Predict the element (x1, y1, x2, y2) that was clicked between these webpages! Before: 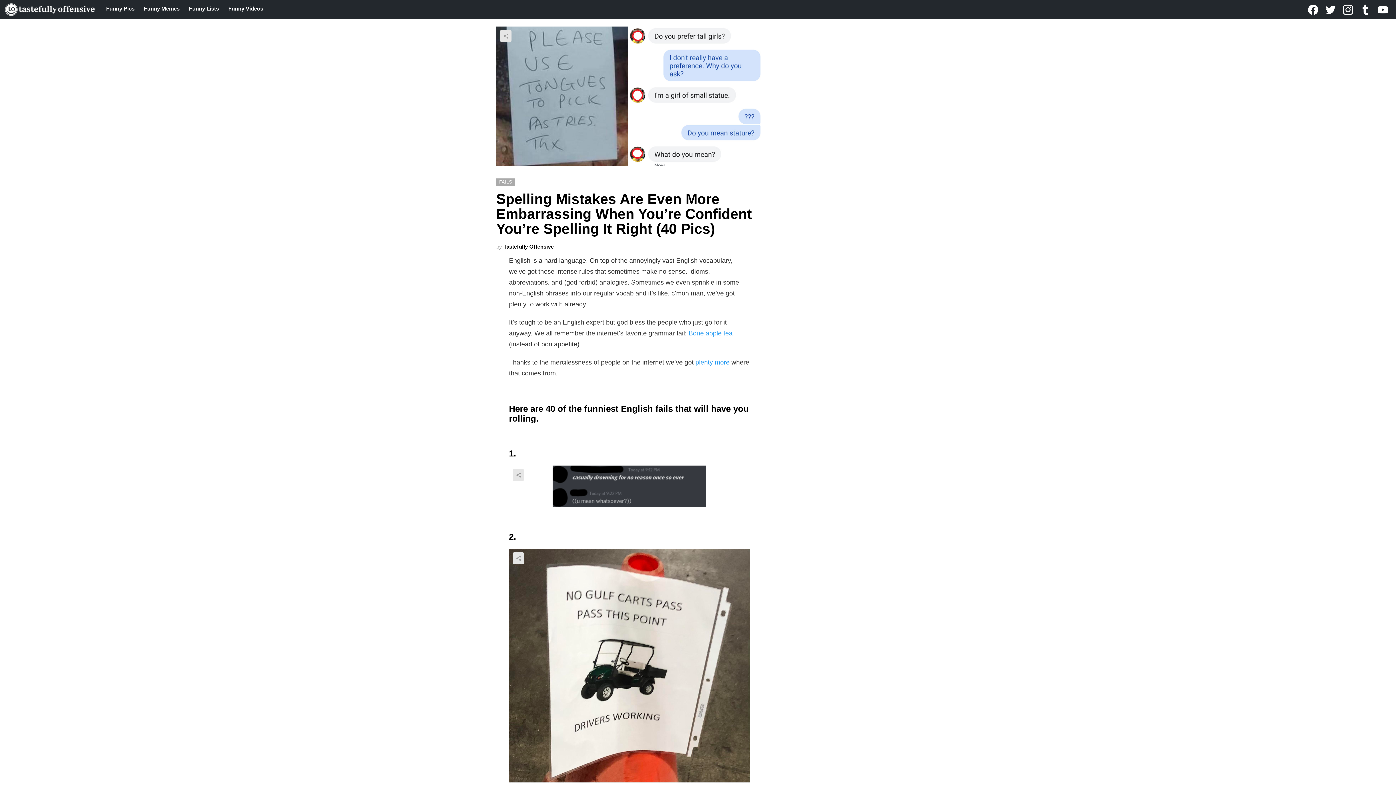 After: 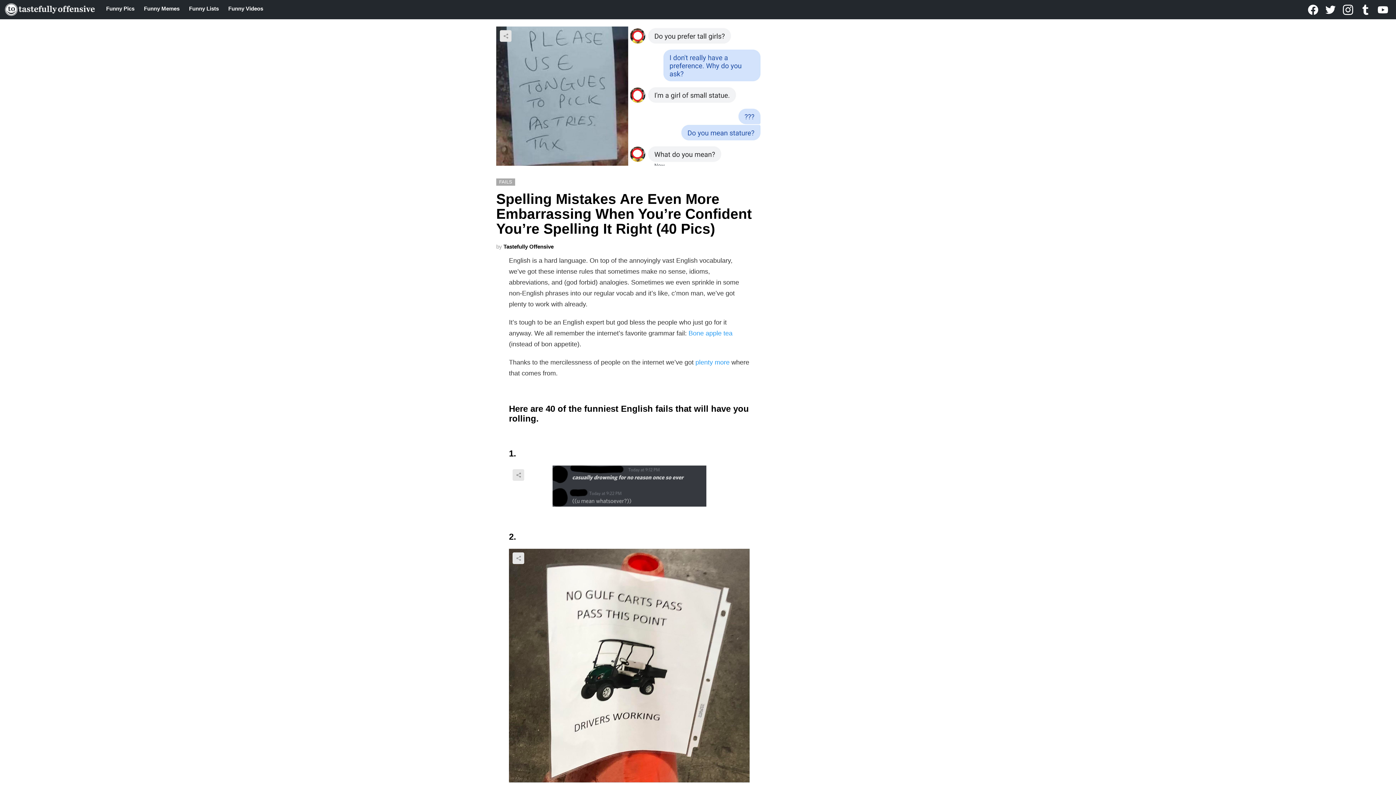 Action: bbox: (1339, 0, 1357, 18) label: instagram